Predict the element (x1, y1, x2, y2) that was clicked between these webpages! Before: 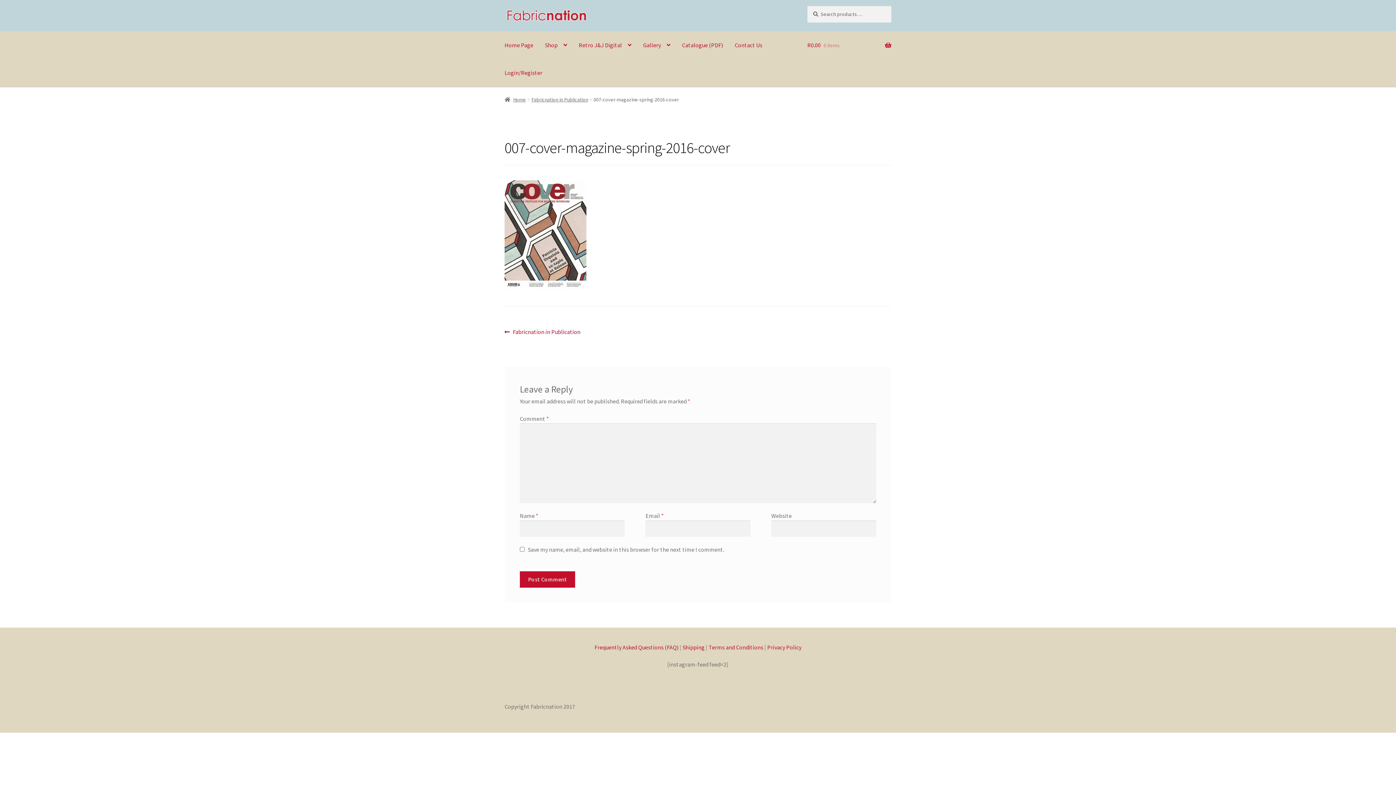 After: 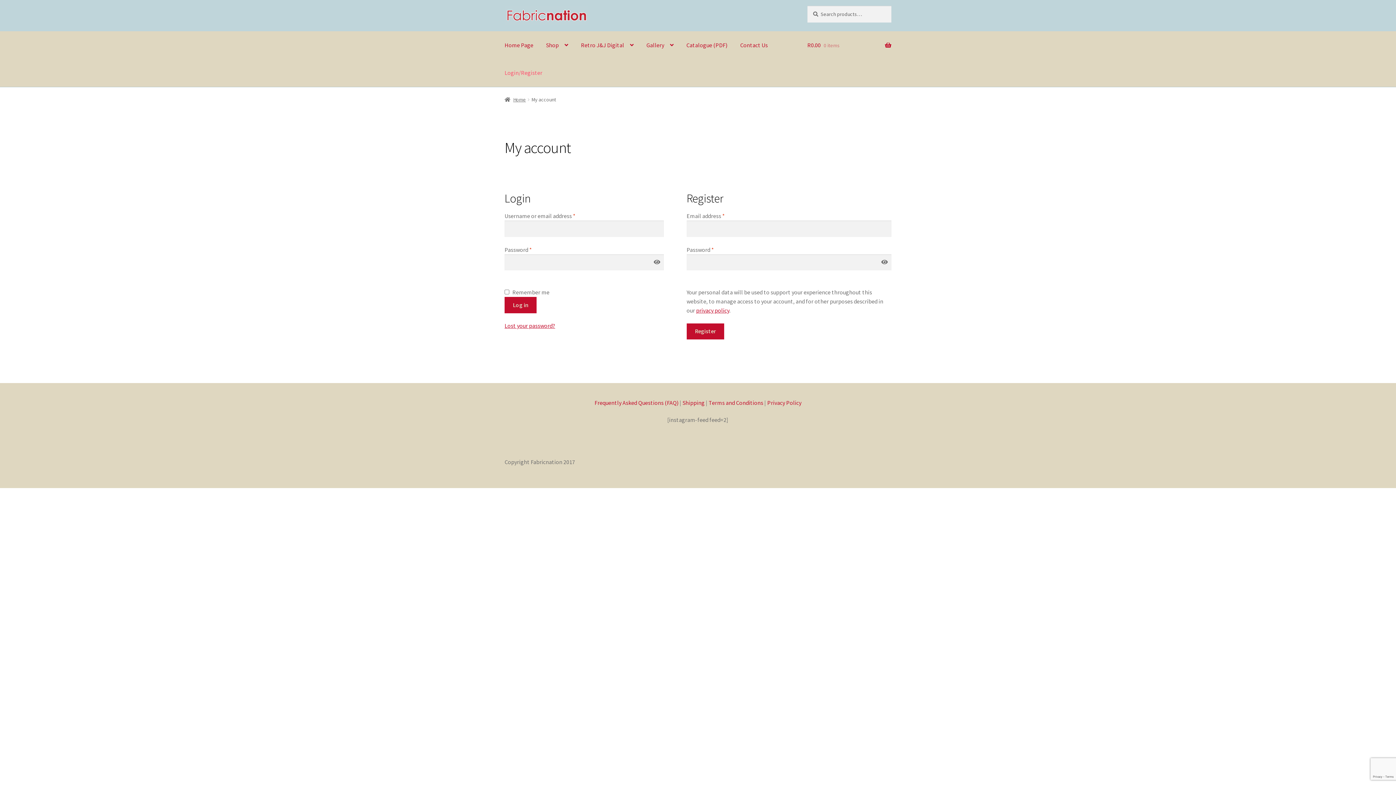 Action: bbox: (498, 59, 548, 87) label: Login/Register